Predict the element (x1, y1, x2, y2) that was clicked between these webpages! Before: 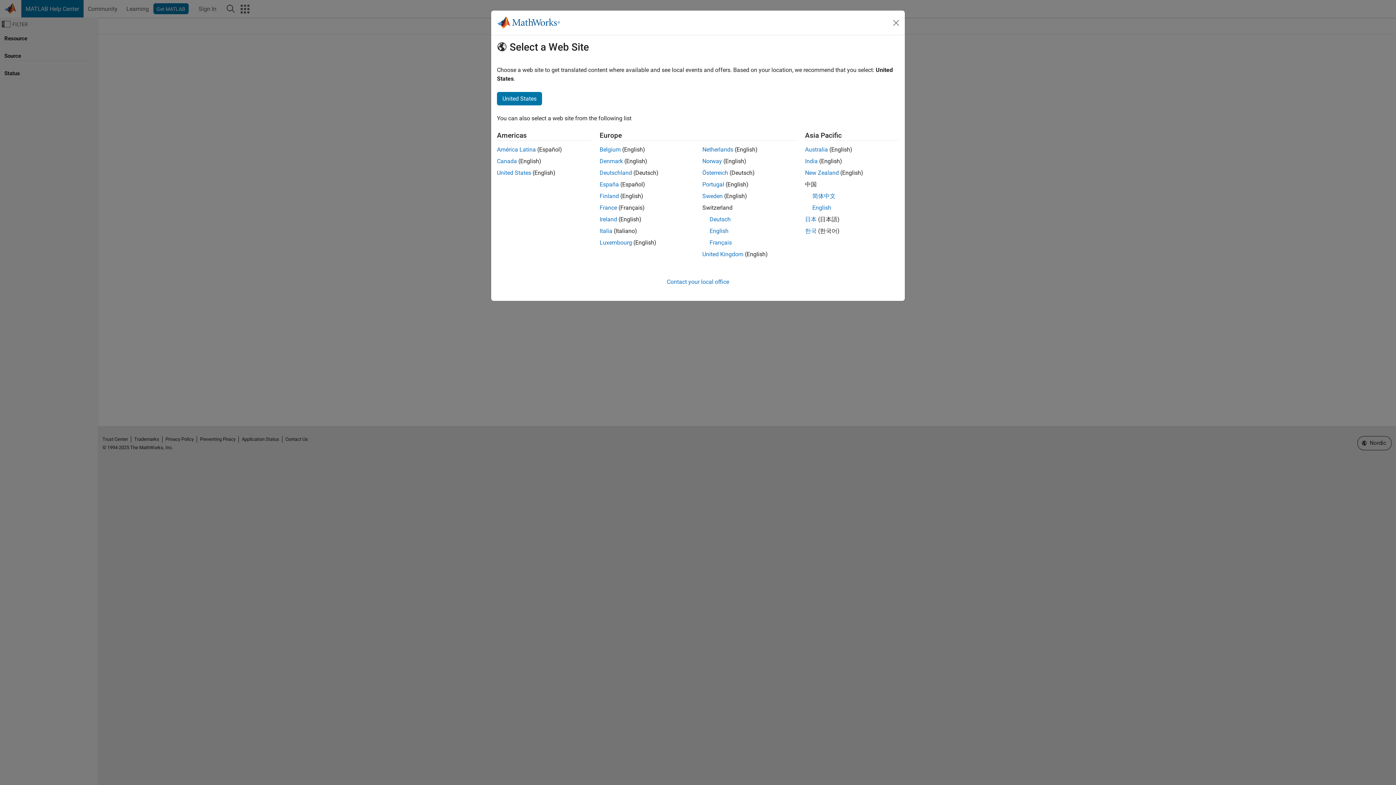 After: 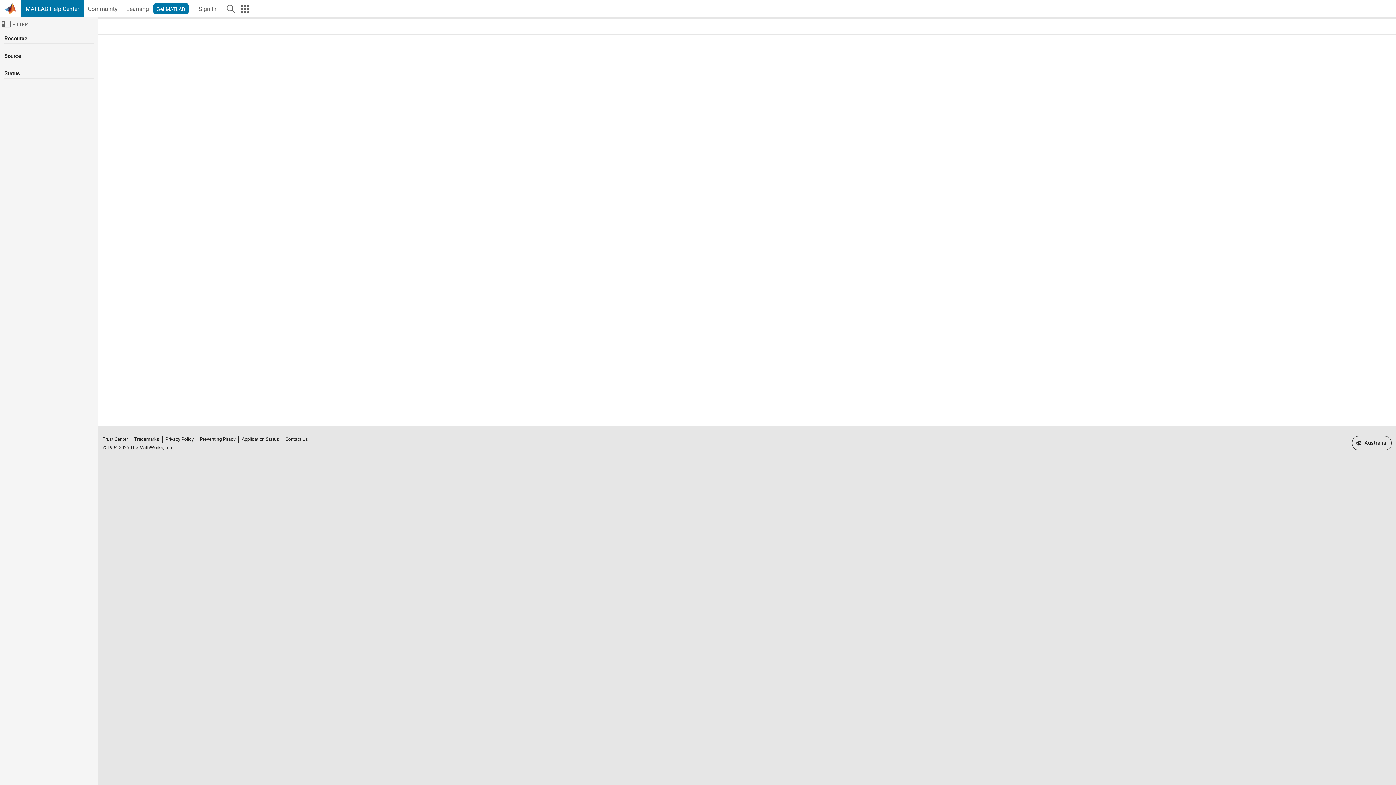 Action: bbox: (805, 169, 839, 176) label: New Zealand